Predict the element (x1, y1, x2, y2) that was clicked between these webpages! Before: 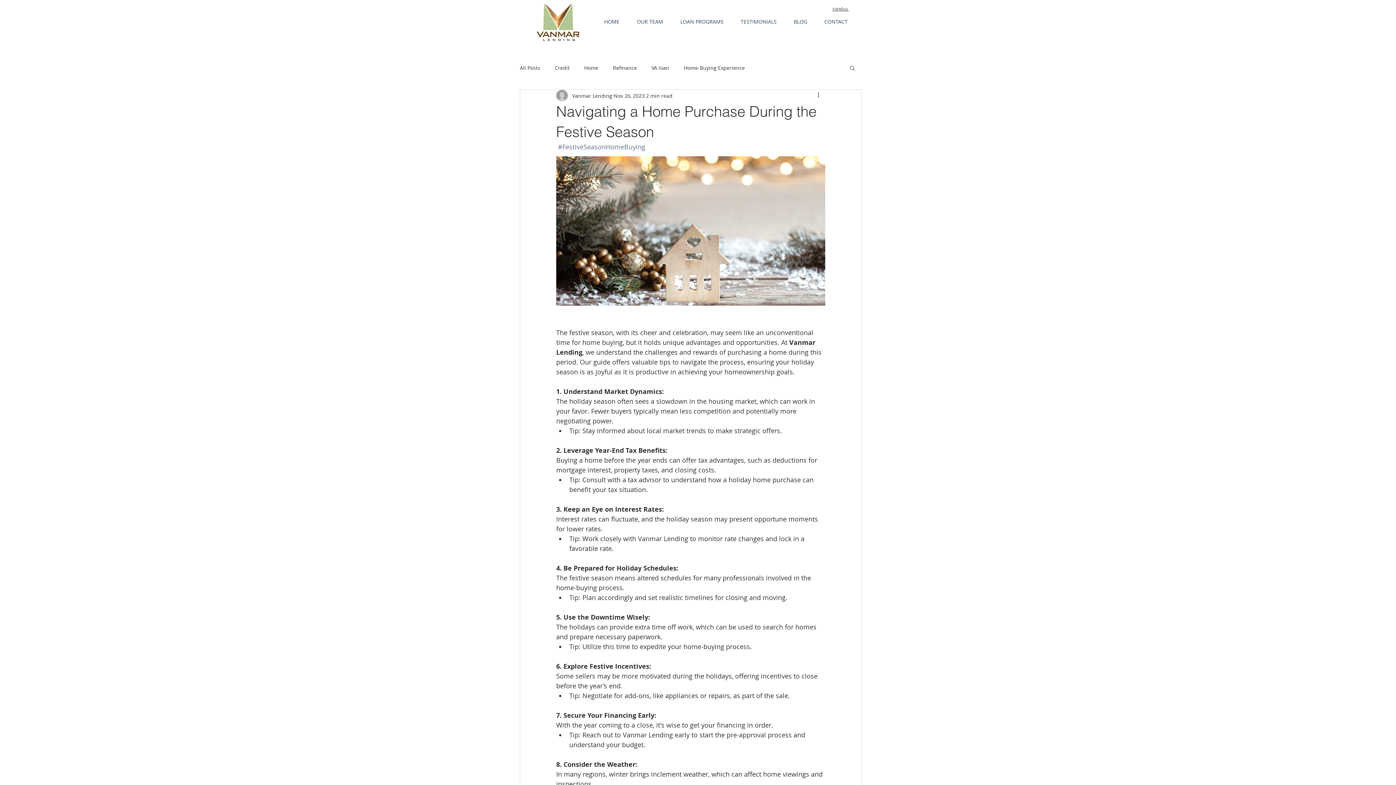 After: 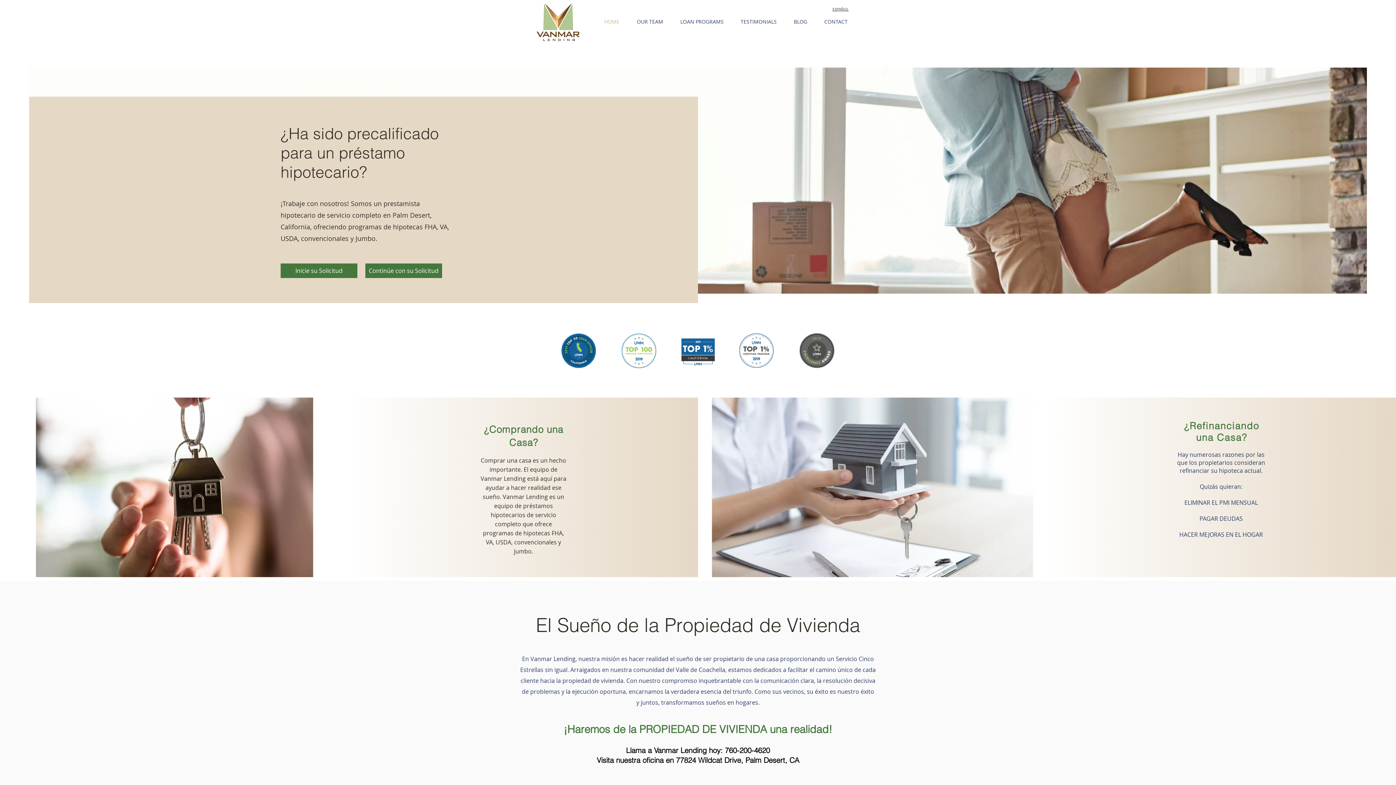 Action: bbox: (832, 6, 848, 11) label: ESPAÑOL